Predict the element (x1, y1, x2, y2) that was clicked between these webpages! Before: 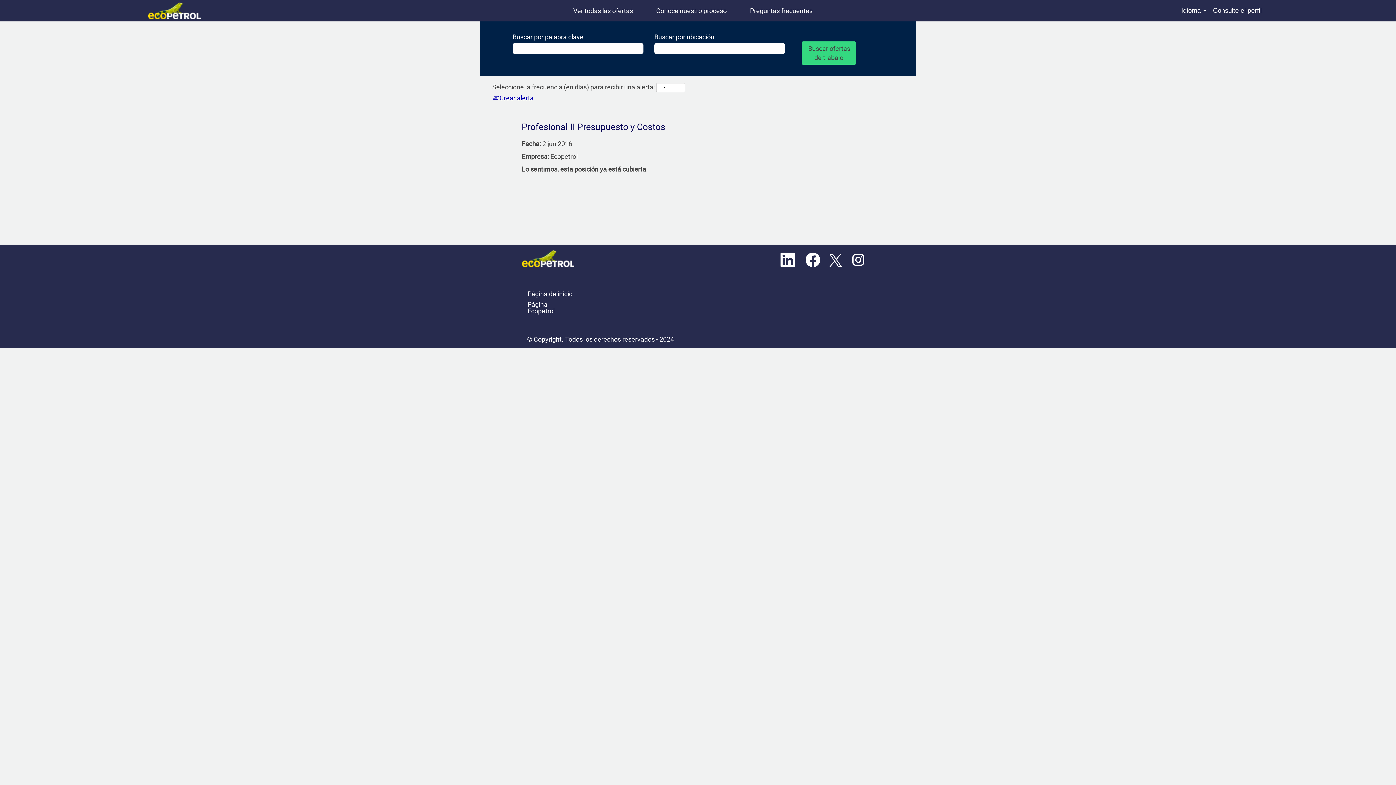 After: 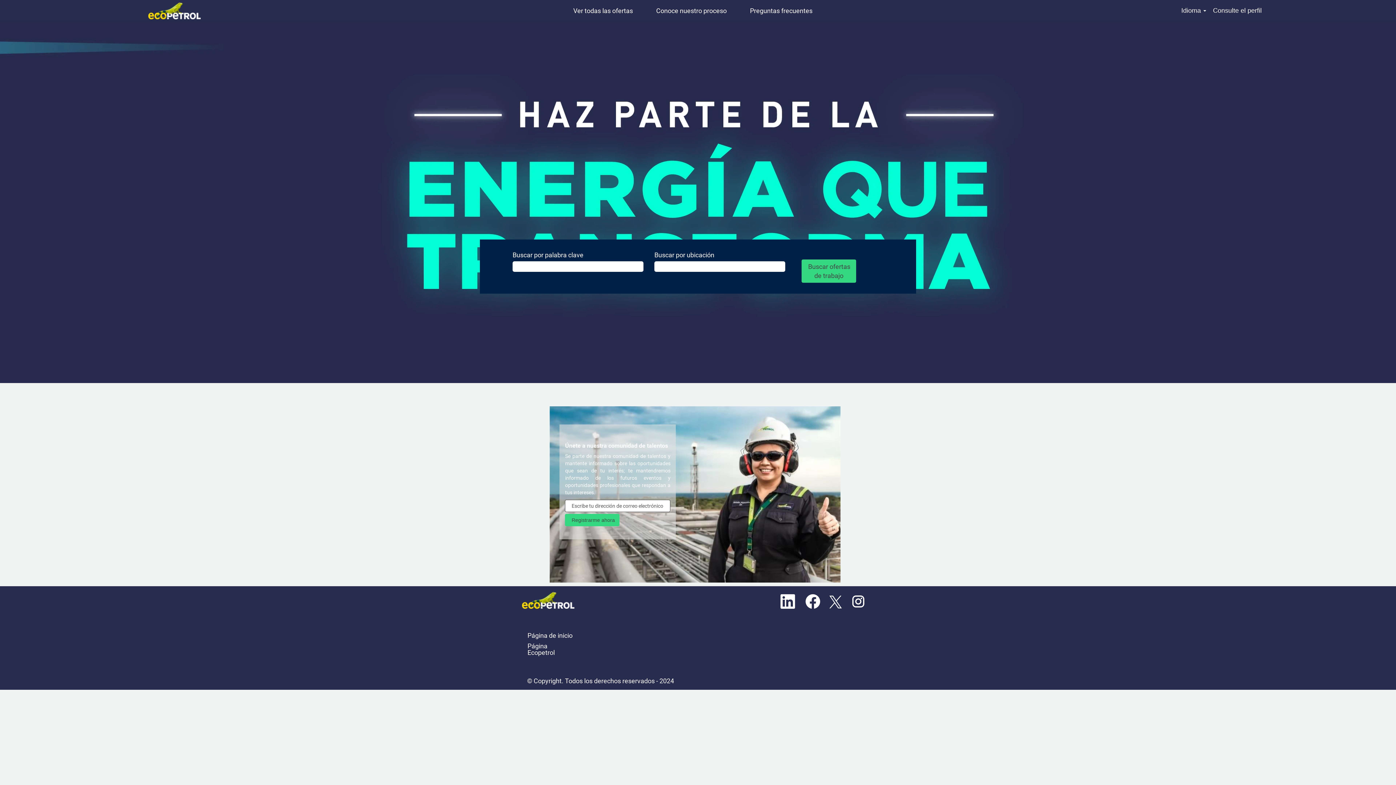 Action: bbox: (521, 250, 874, 250)